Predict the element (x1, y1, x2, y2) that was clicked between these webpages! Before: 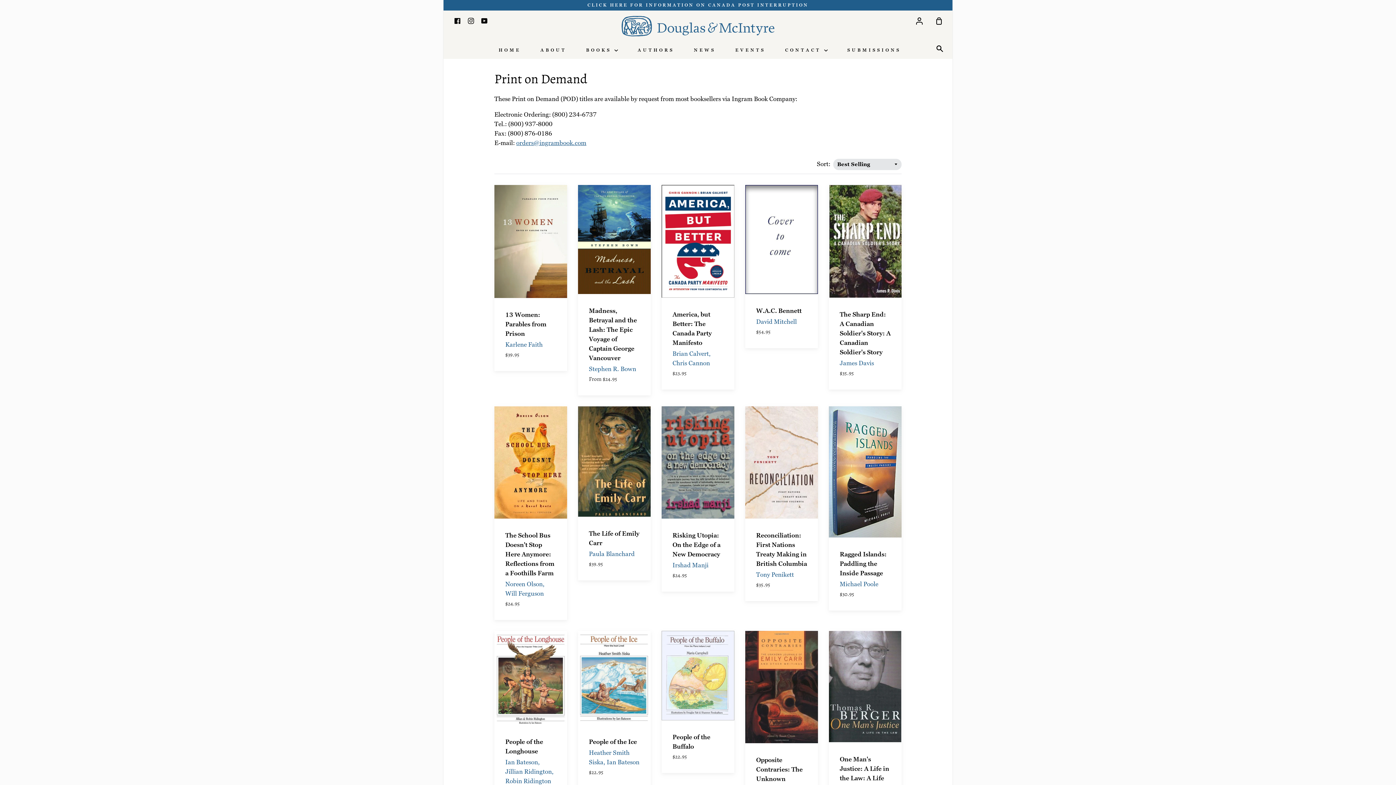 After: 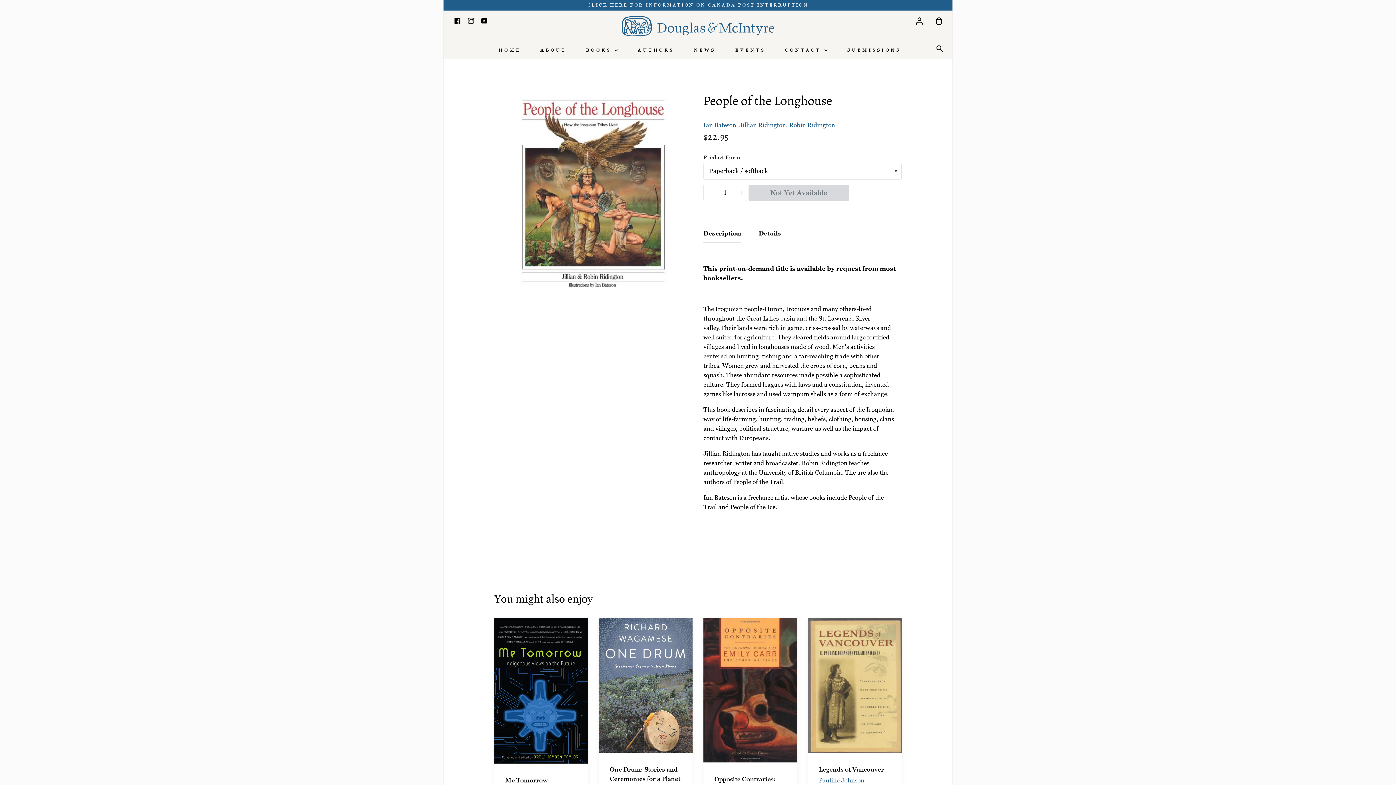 Action: label: People of the Longhouse bbox: (494, 631, 567, 808)